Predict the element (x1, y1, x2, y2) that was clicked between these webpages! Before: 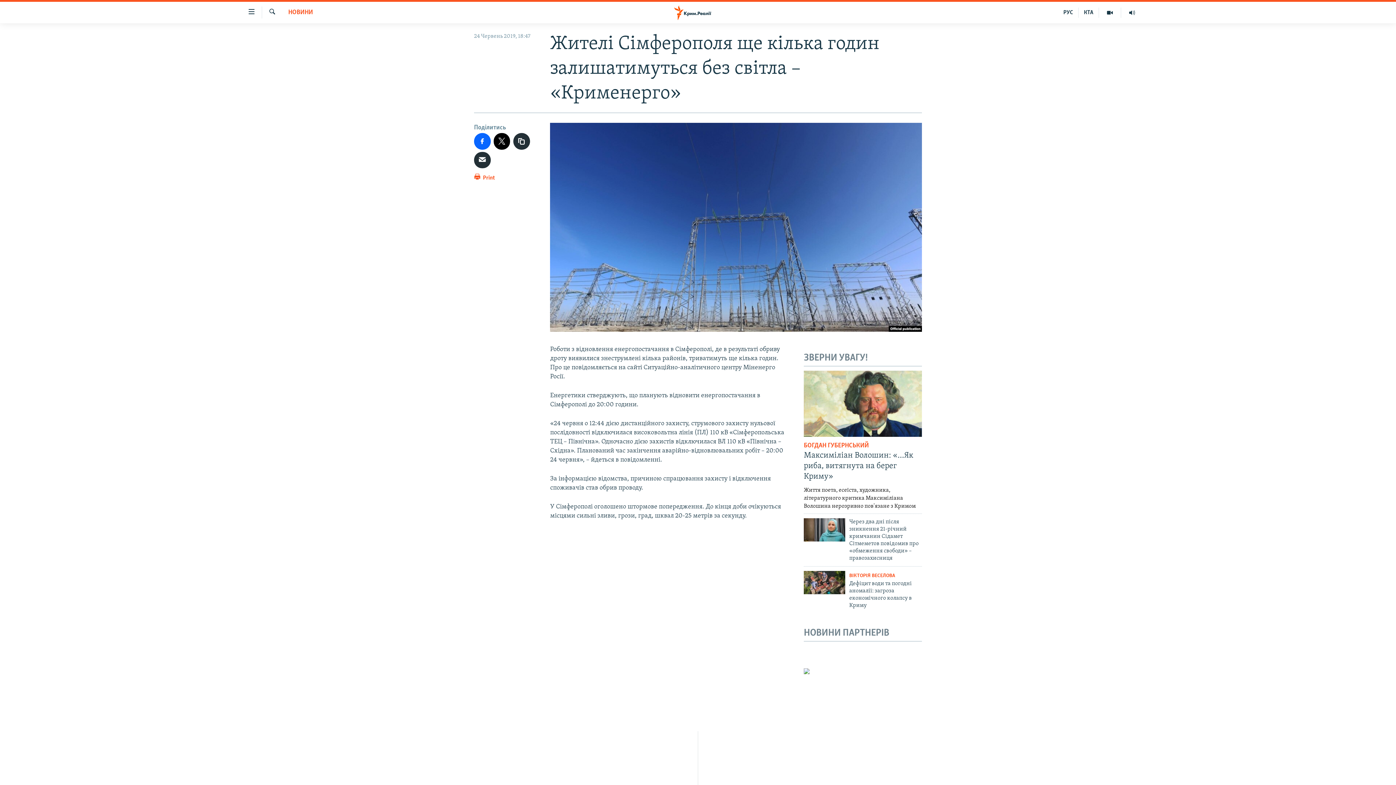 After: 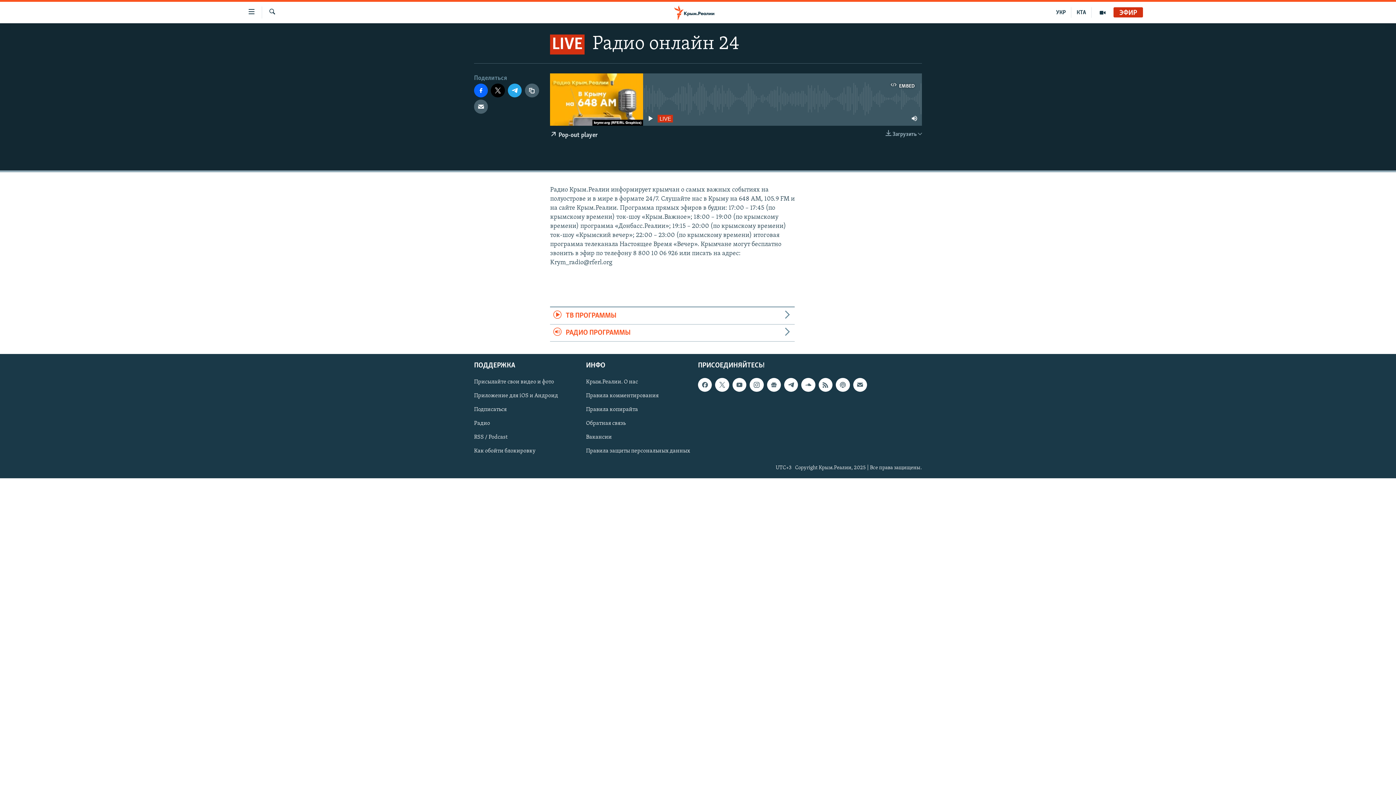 Action: bbox: (1121, 7, 1143, 17)